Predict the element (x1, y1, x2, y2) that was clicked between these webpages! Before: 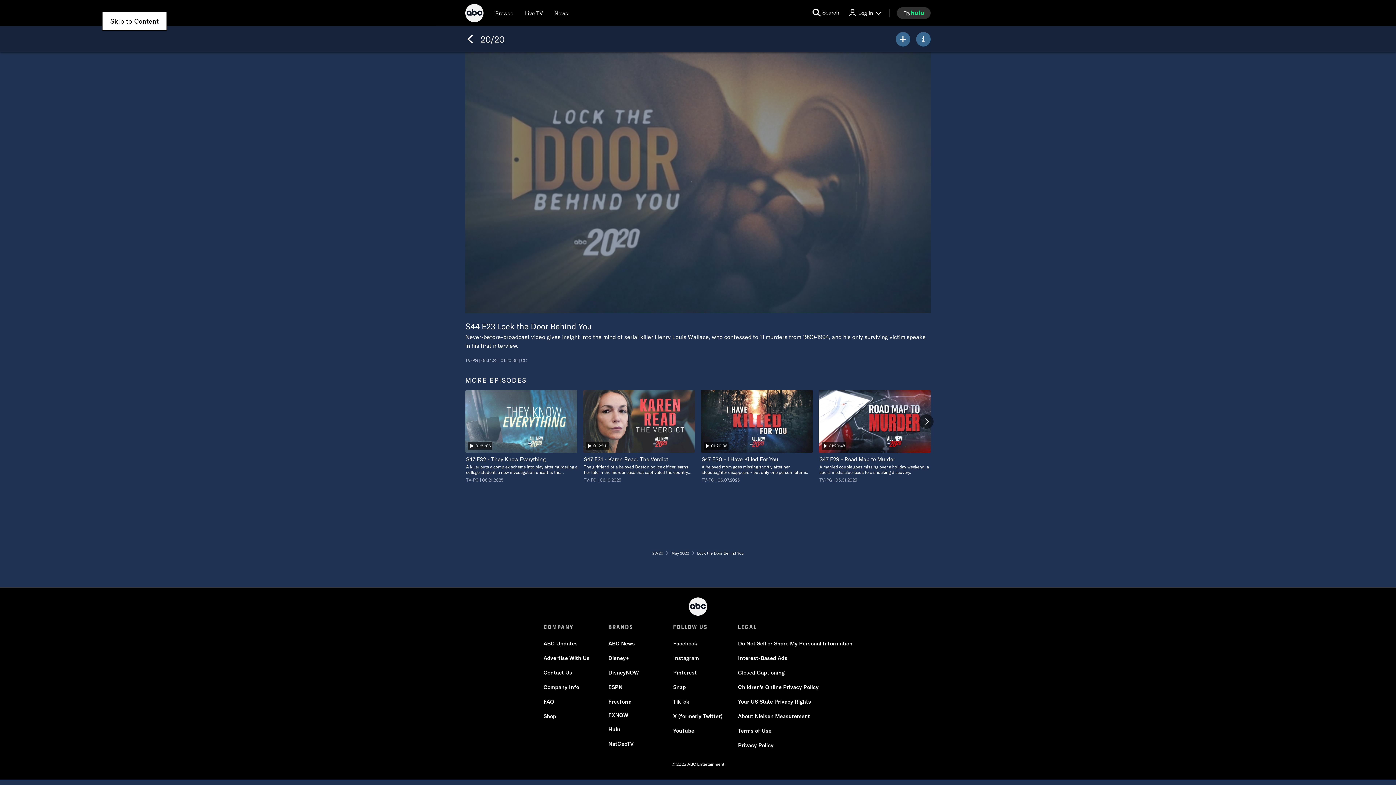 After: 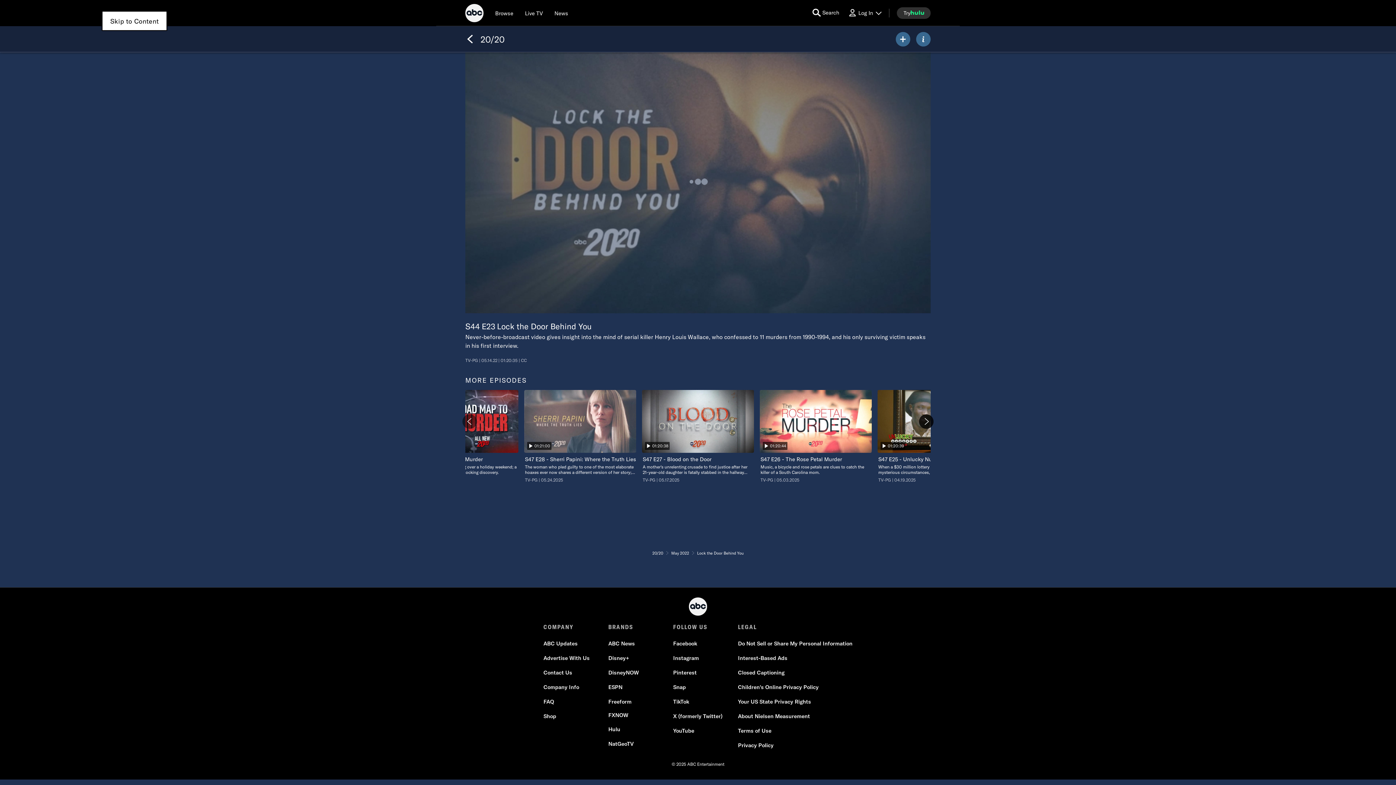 Action: bbox: (919, 414, 933, 429) label: Next